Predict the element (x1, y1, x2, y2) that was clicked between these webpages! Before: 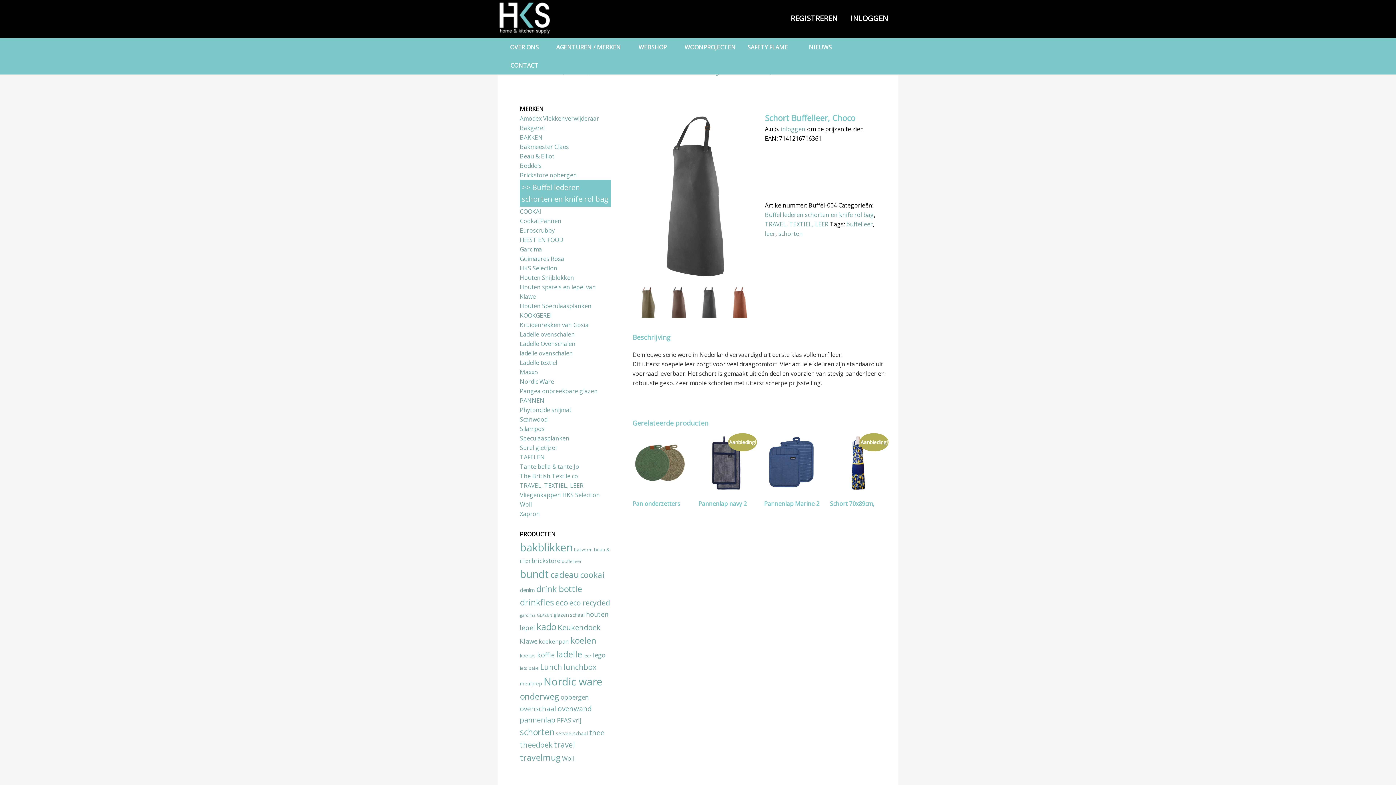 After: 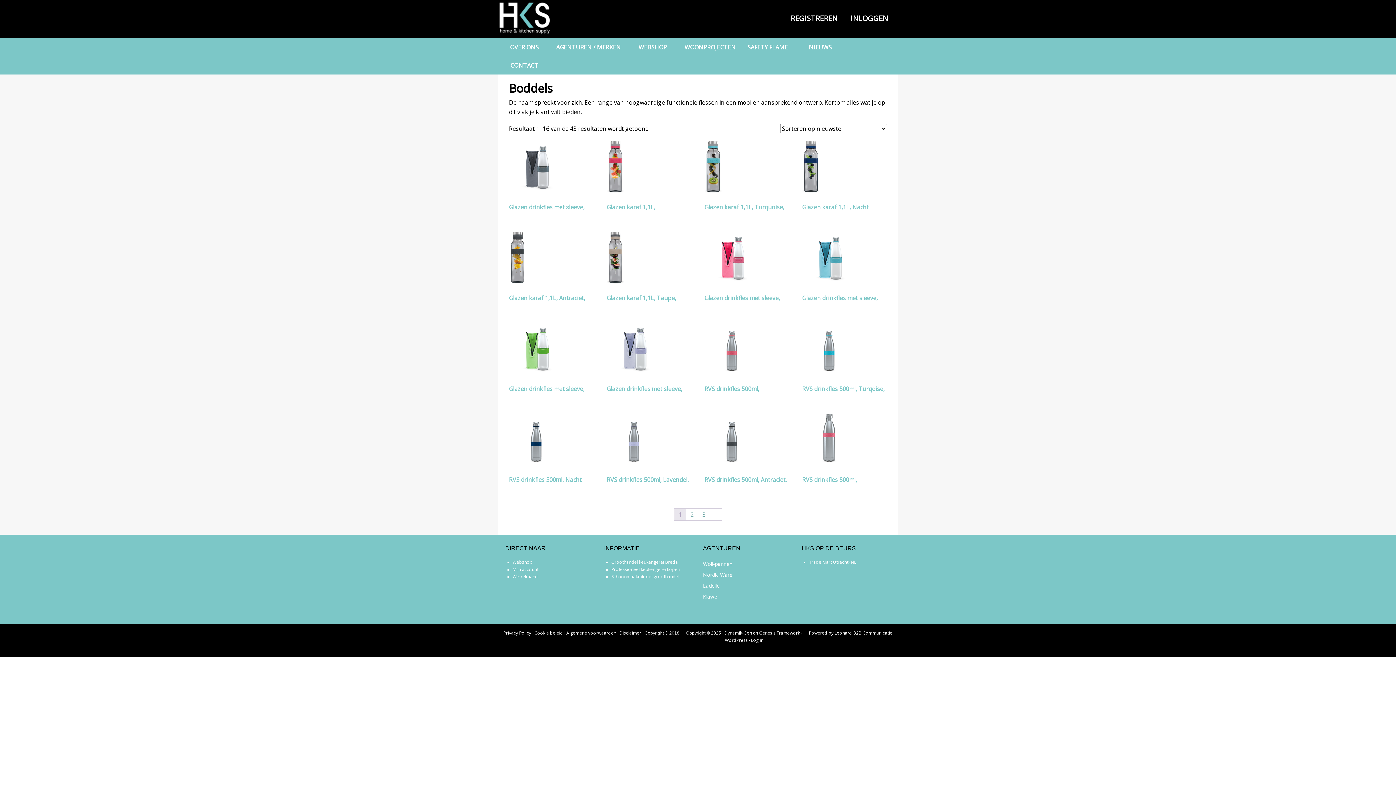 Action: label: Boddels bbox: (520, 161, 541, 169)